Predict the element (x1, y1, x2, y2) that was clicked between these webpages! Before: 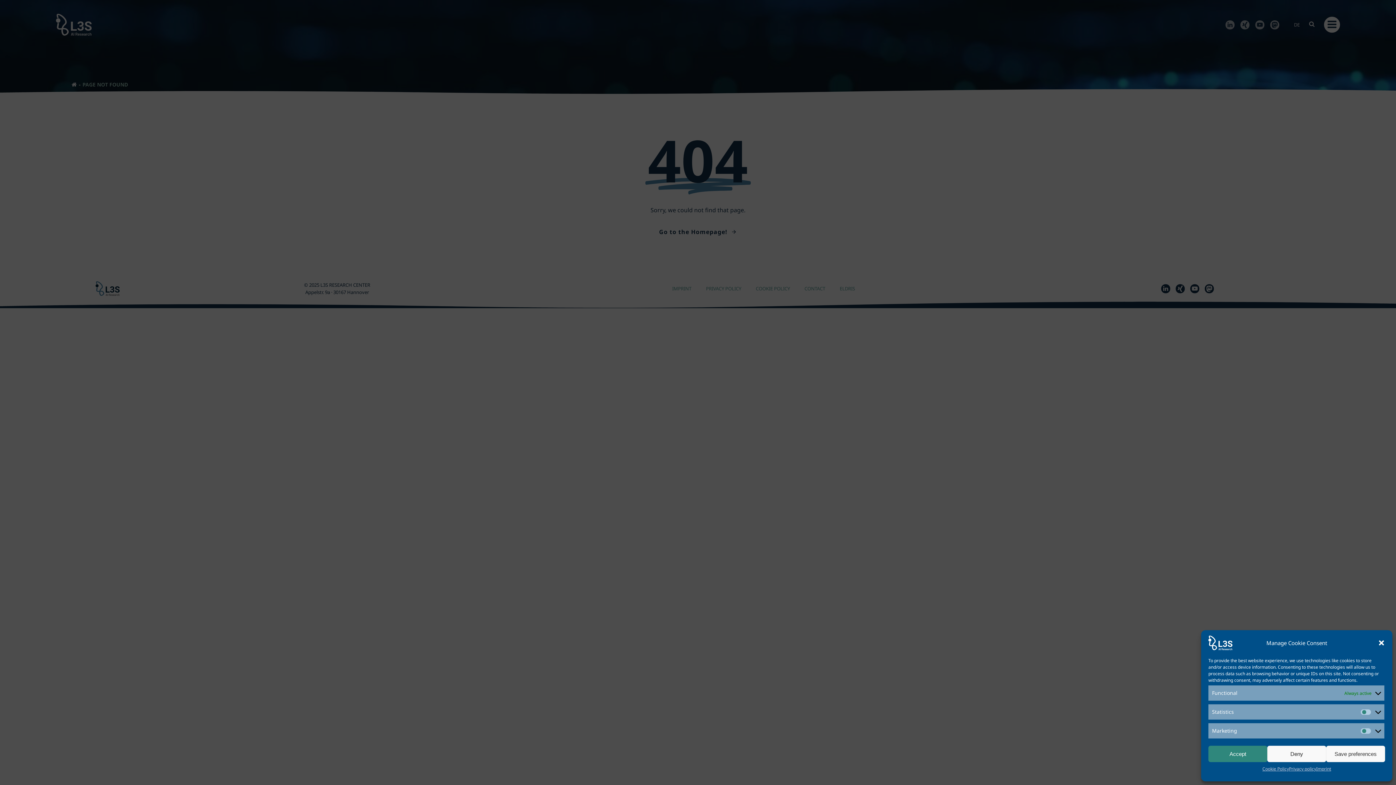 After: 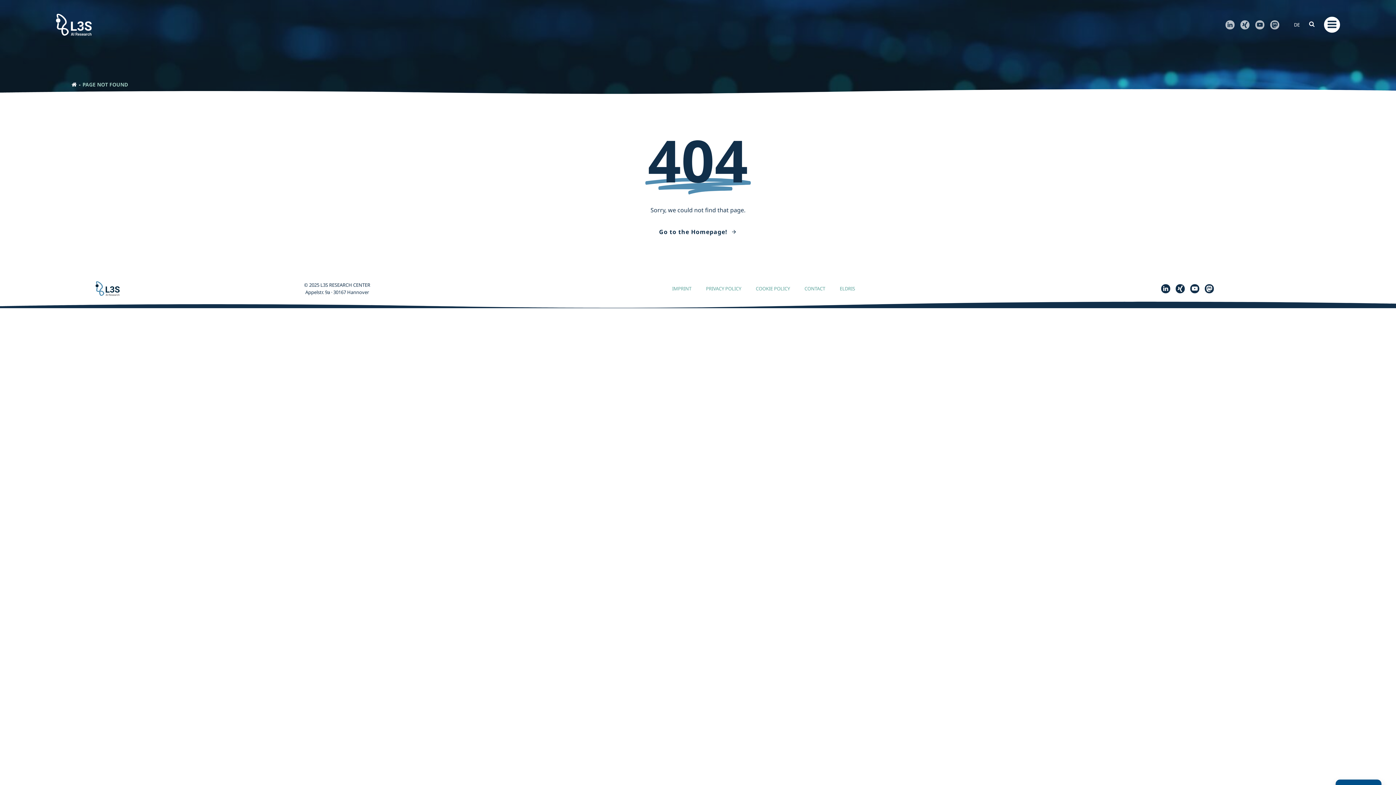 Action: label: Accept bbox: (1208, 746, 1267, 762)